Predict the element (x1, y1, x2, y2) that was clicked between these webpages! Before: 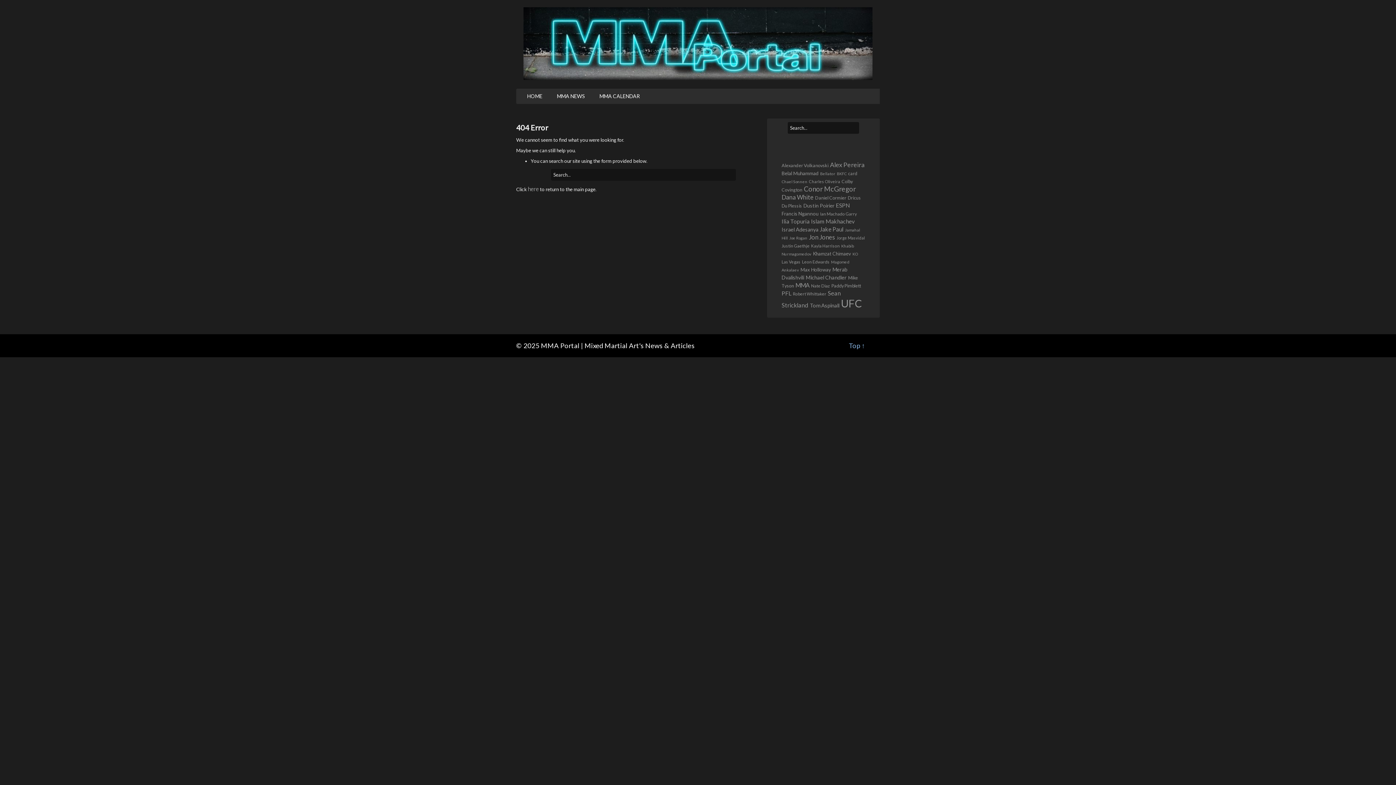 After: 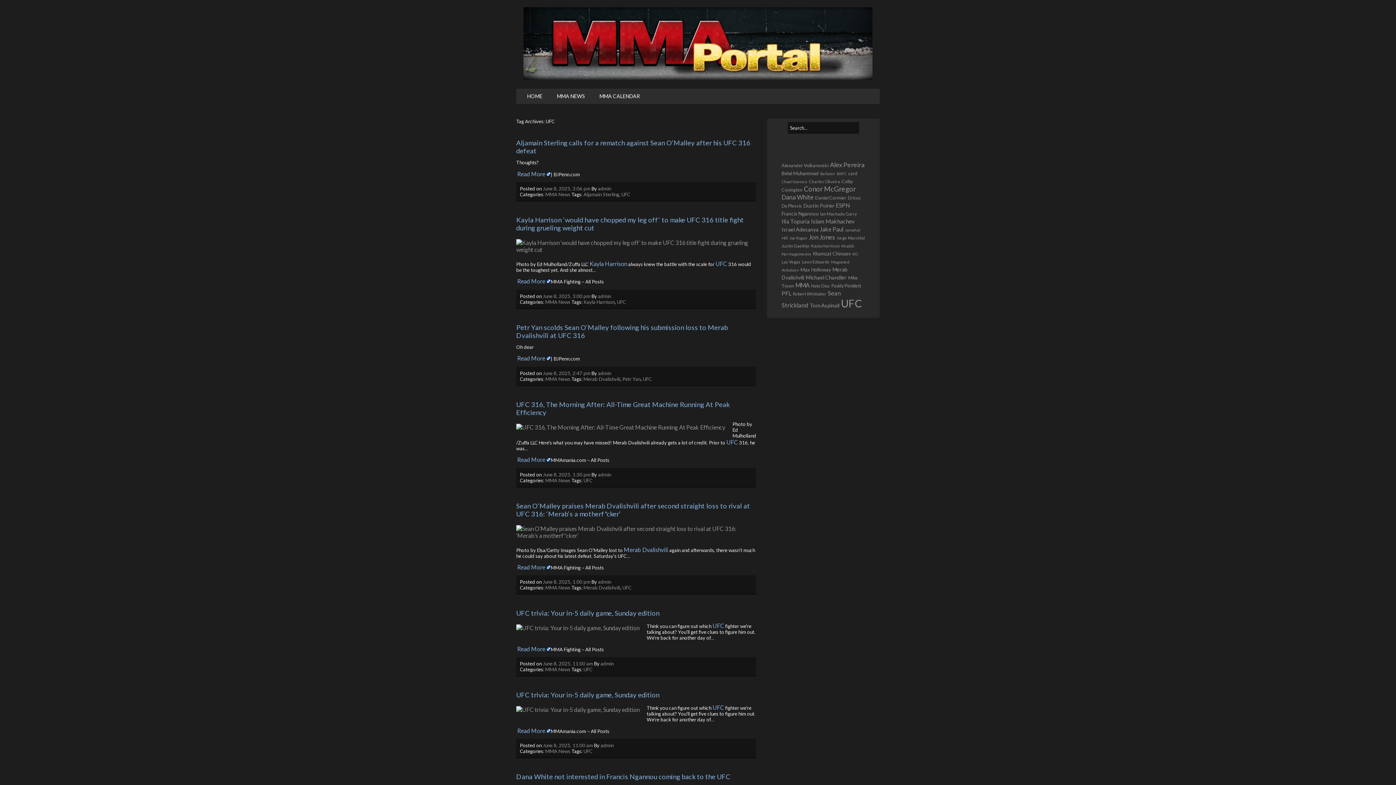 Action: bbox: (841, 297, 862, 309) label: UFC (15,147 items)